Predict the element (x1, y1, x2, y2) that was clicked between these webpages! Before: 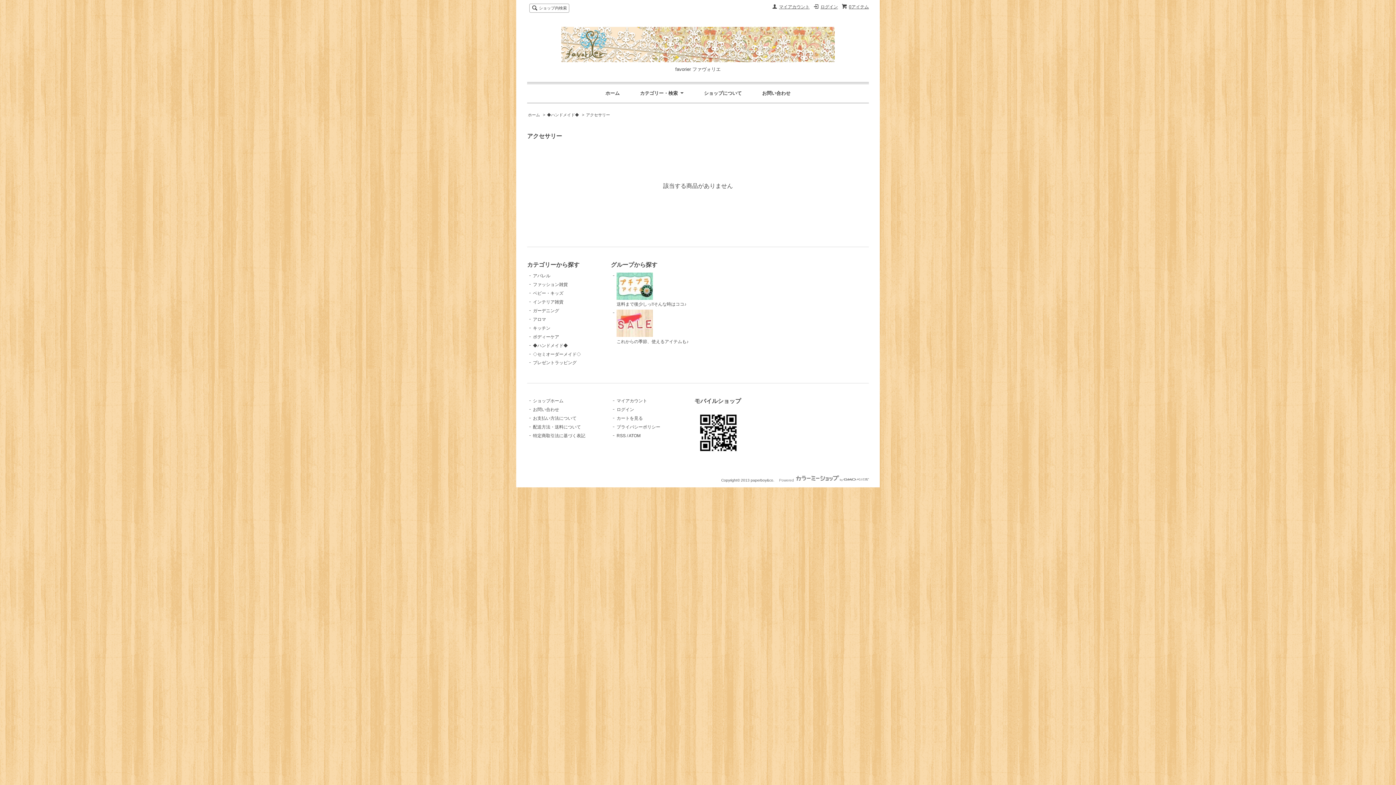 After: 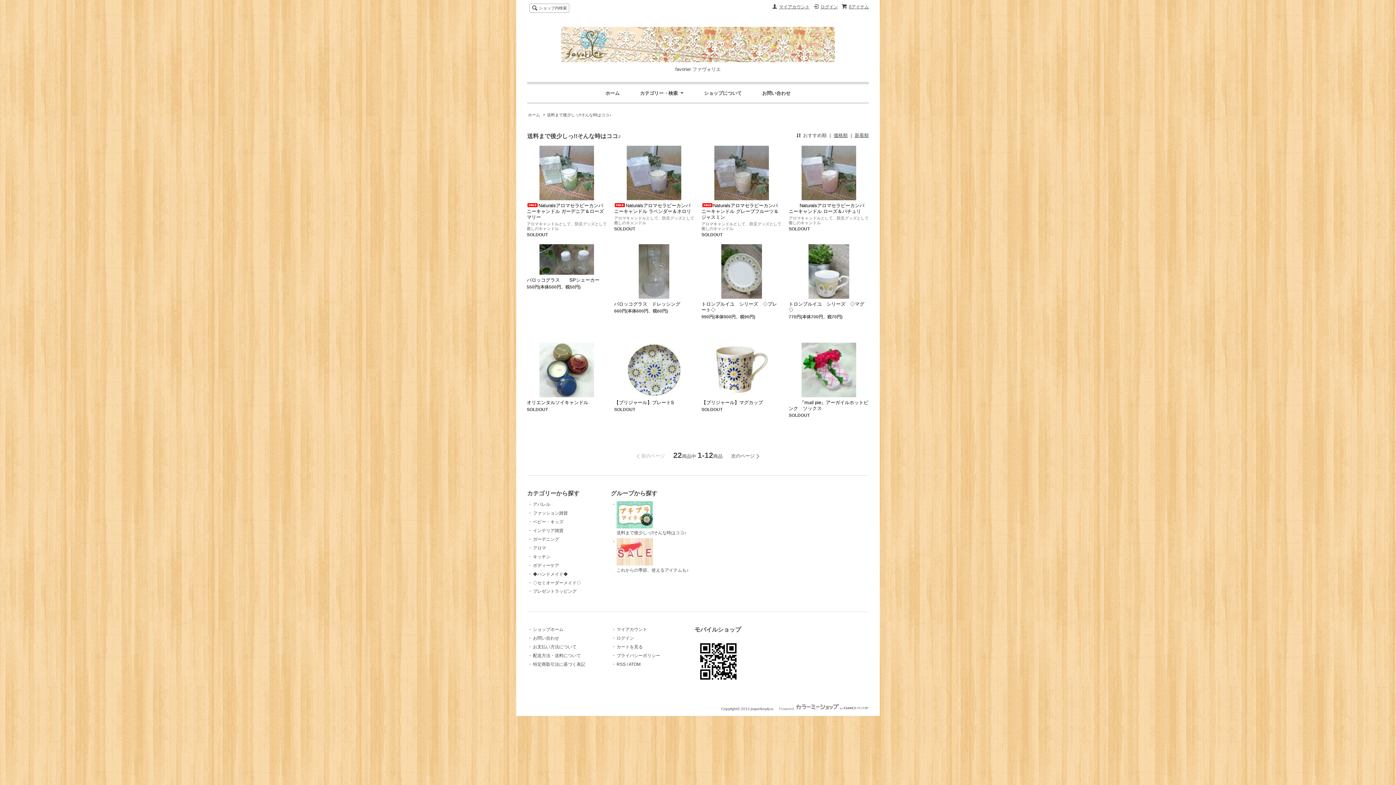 Action: bbox: (616, 272, 689, 306) label: 送料まで後少しっ!!そんな時はココ♪